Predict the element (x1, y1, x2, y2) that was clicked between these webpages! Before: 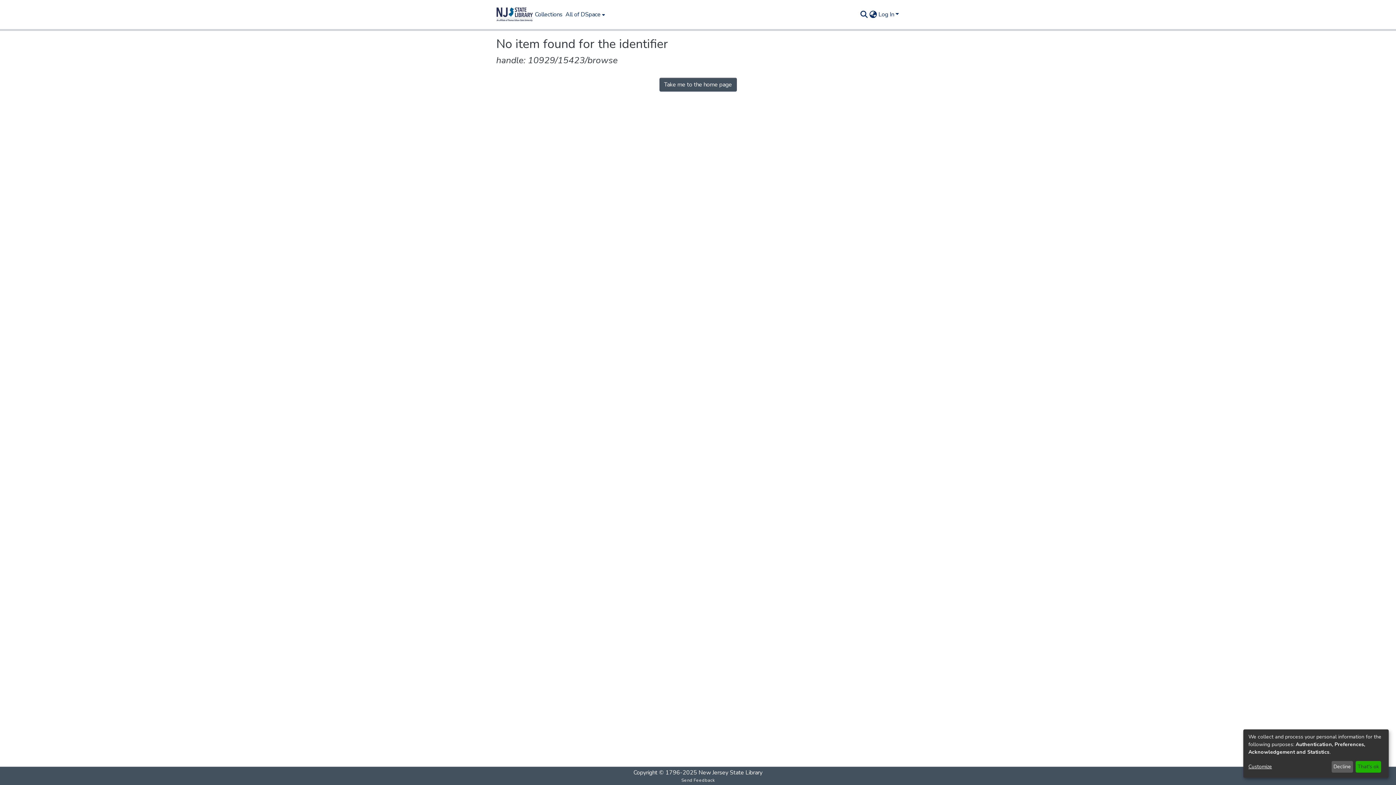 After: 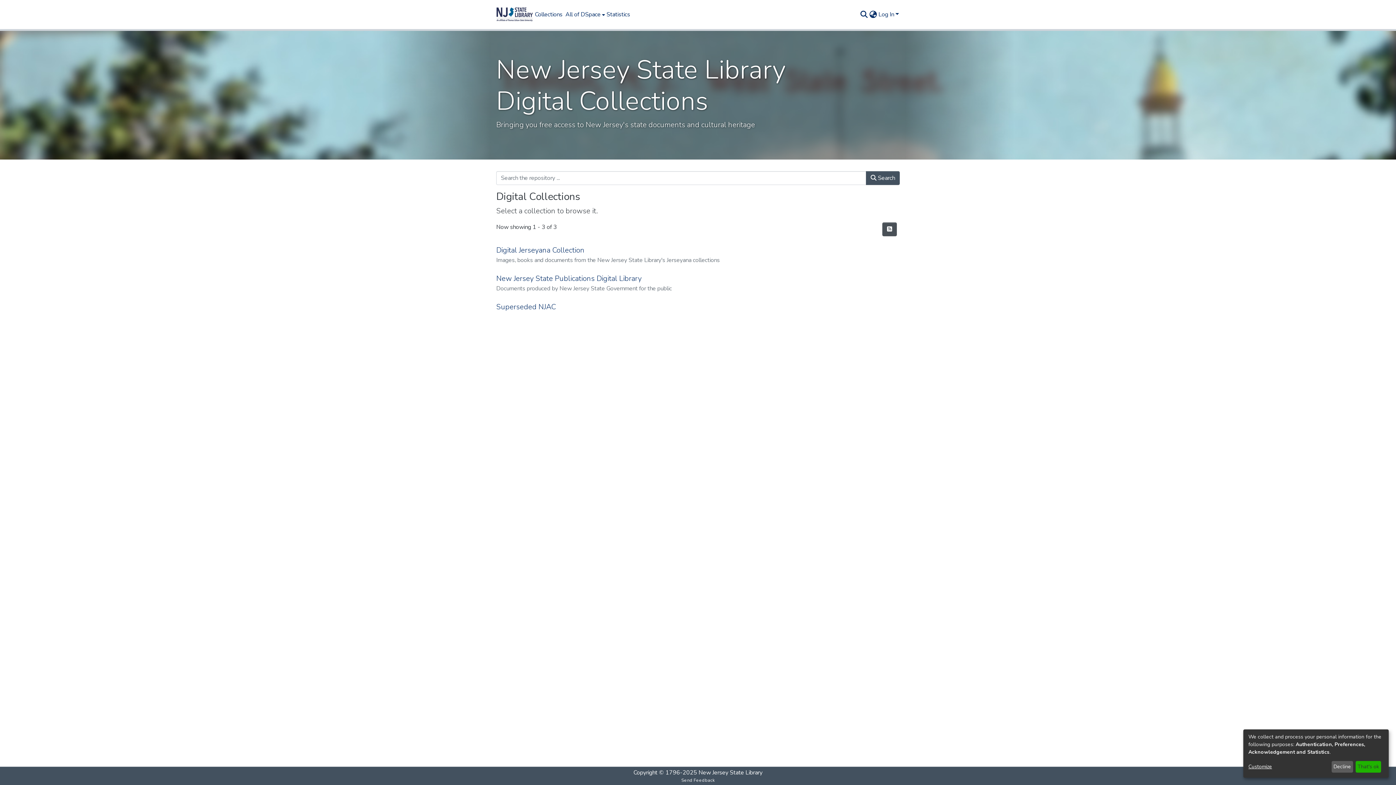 Action: label: Take me to the home page bbox: (659, 77, 736, 91)